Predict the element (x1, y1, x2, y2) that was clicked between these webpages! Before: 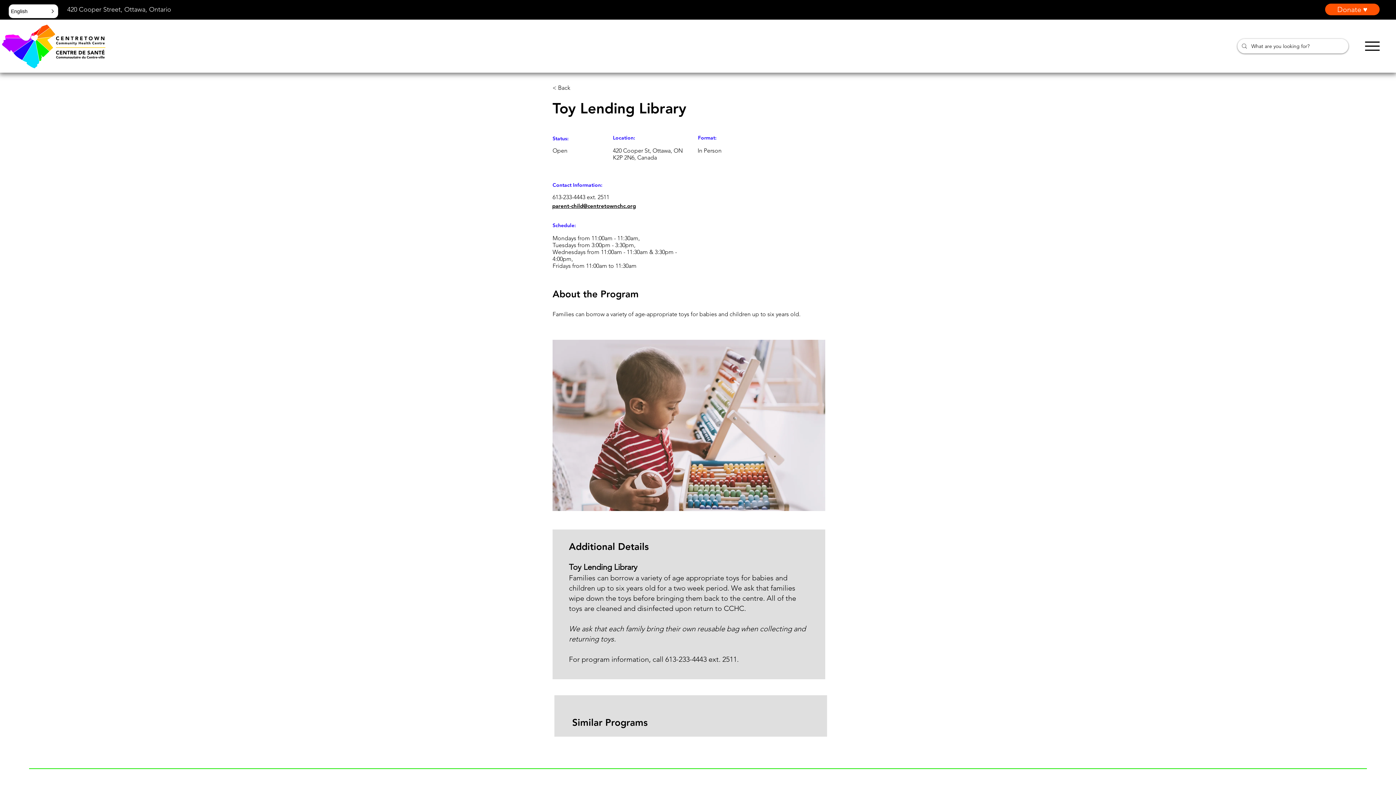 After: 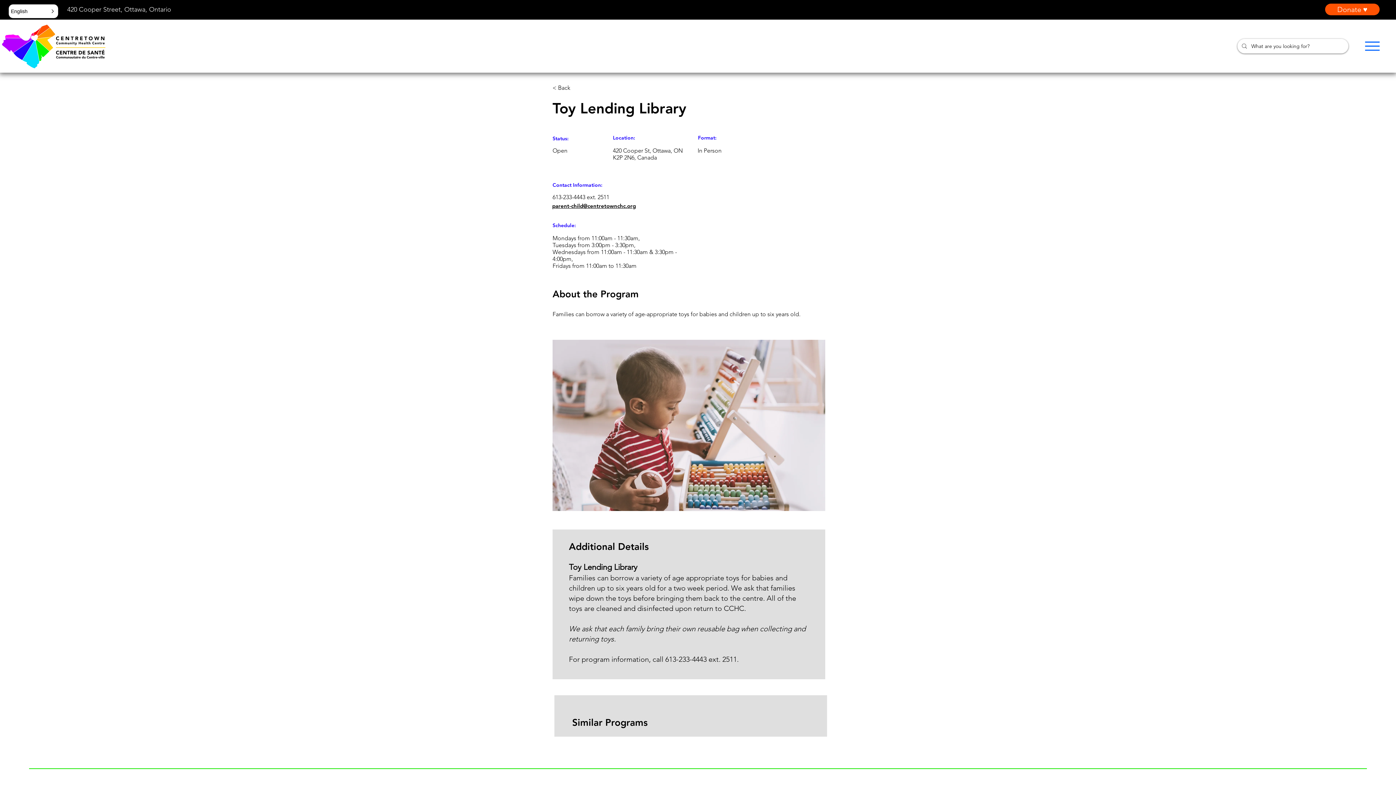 Action: label: Menu bbox: (1361, 34, 1383, 57)